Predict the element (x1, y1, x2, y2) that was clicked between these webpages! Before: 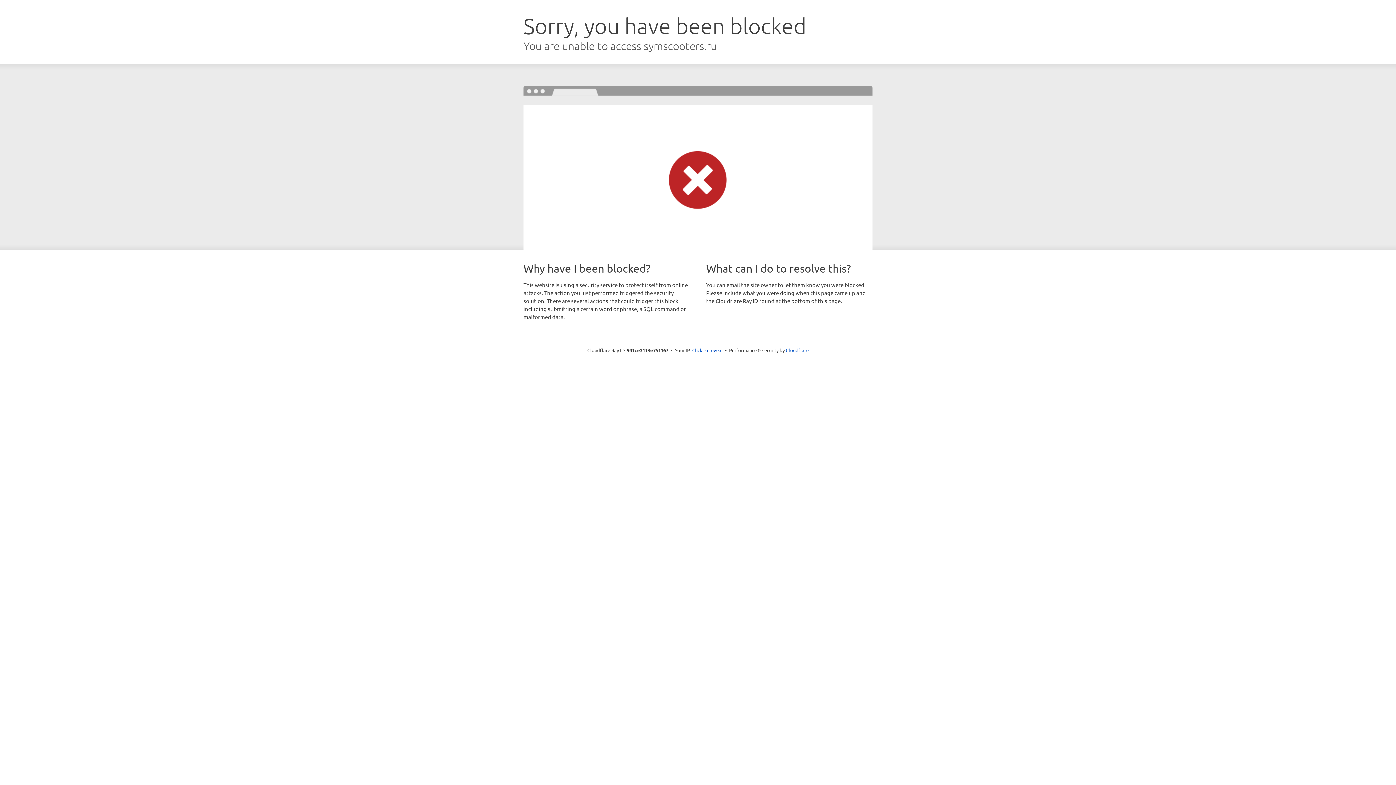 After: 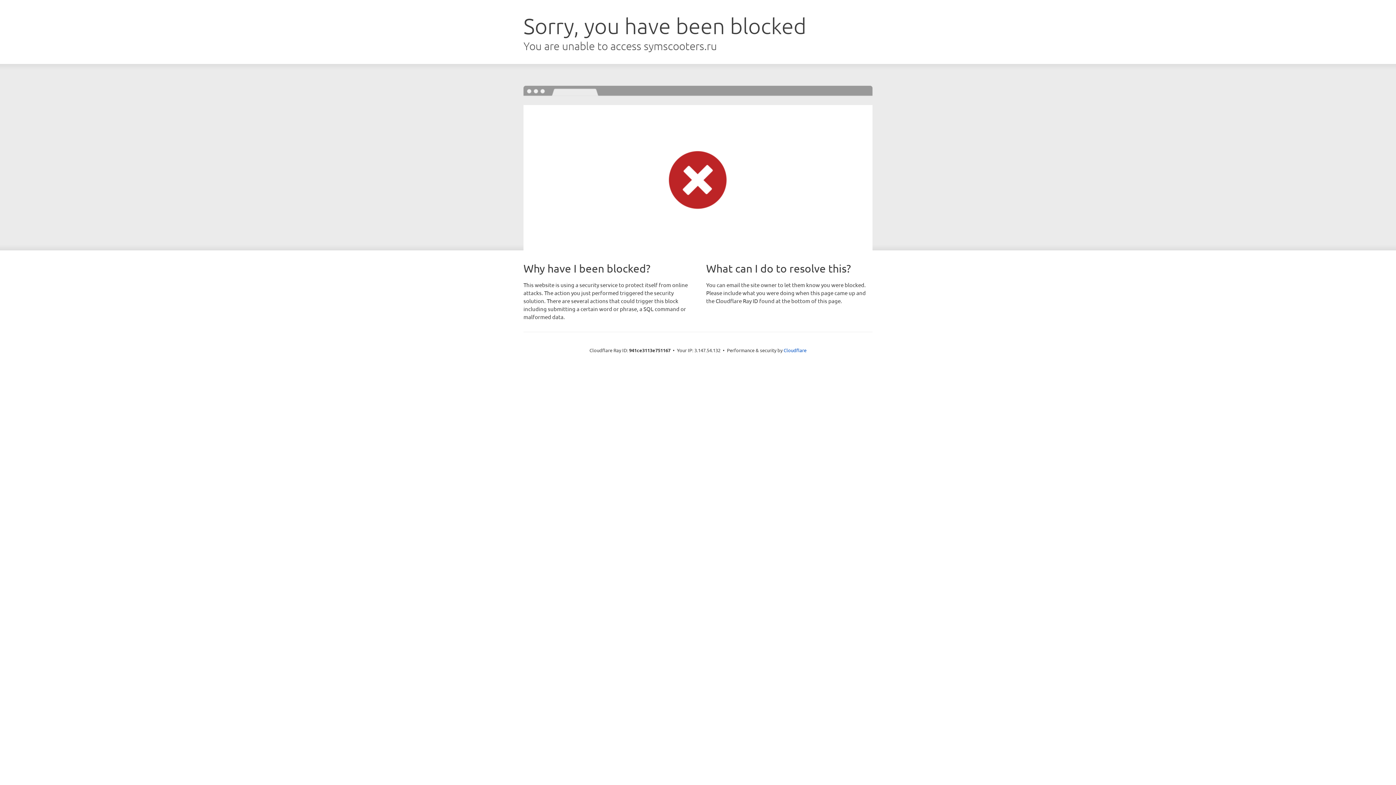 Action: bbox: (692, 346, 722, 353) label: Click to reveal